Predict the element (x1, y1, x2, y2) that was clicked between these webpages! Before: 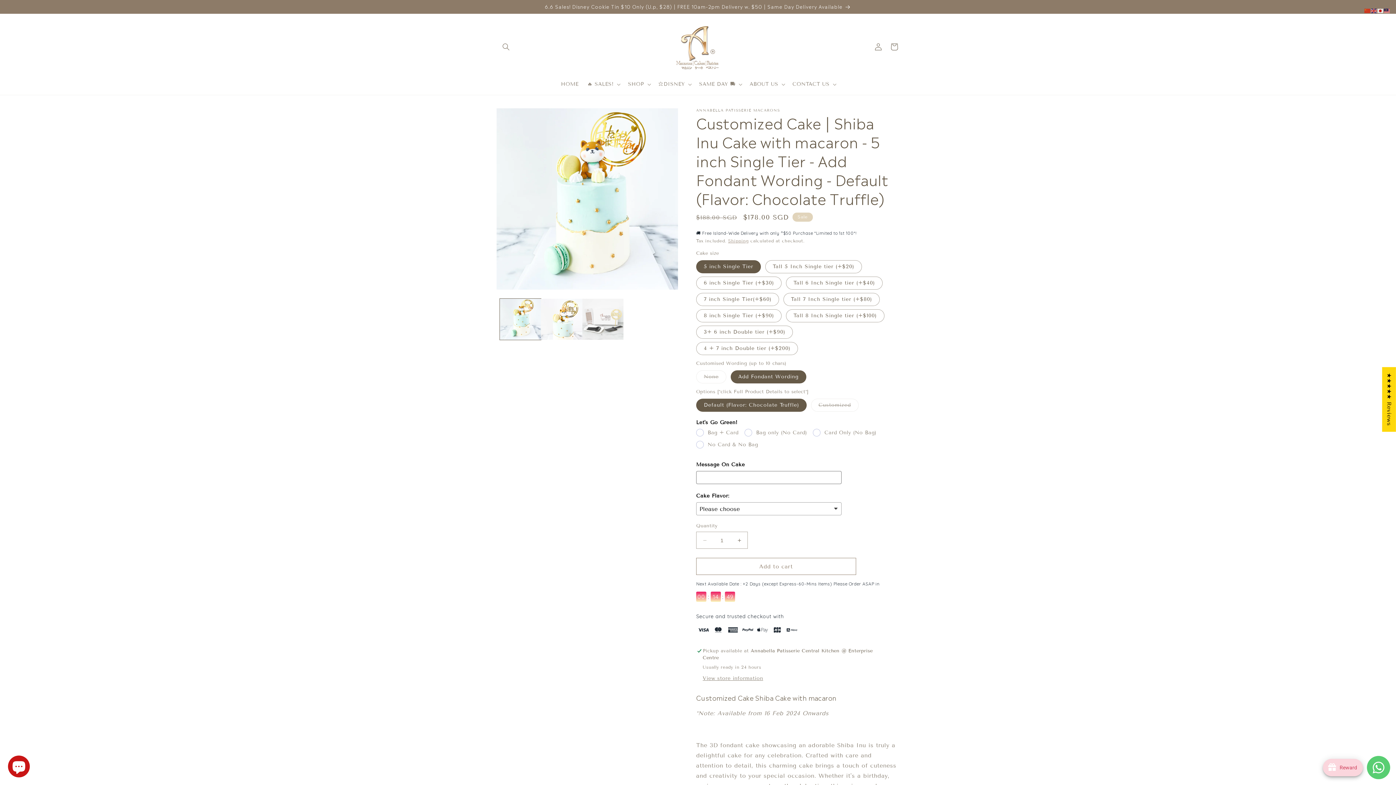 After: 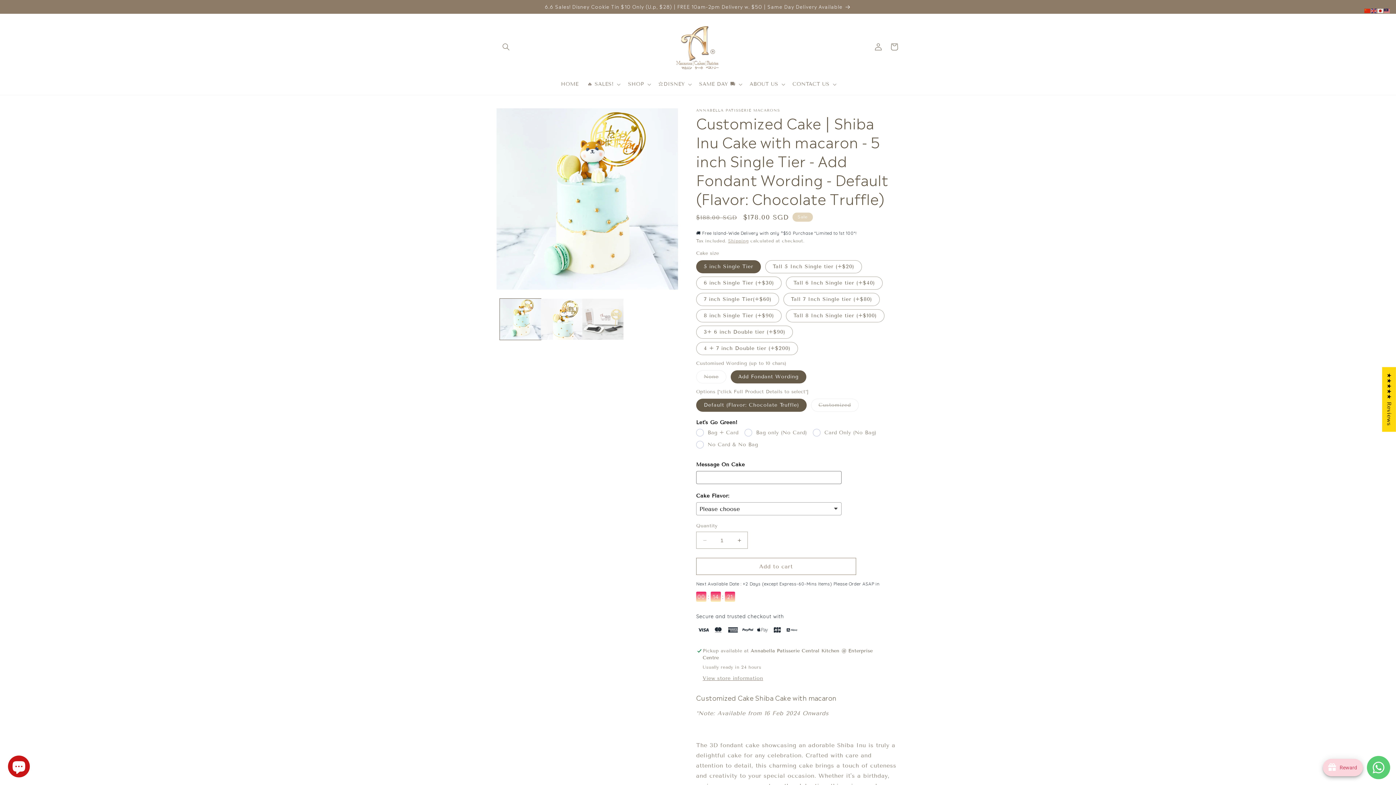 Action: bbox: (1364, 6, 1371, 13)